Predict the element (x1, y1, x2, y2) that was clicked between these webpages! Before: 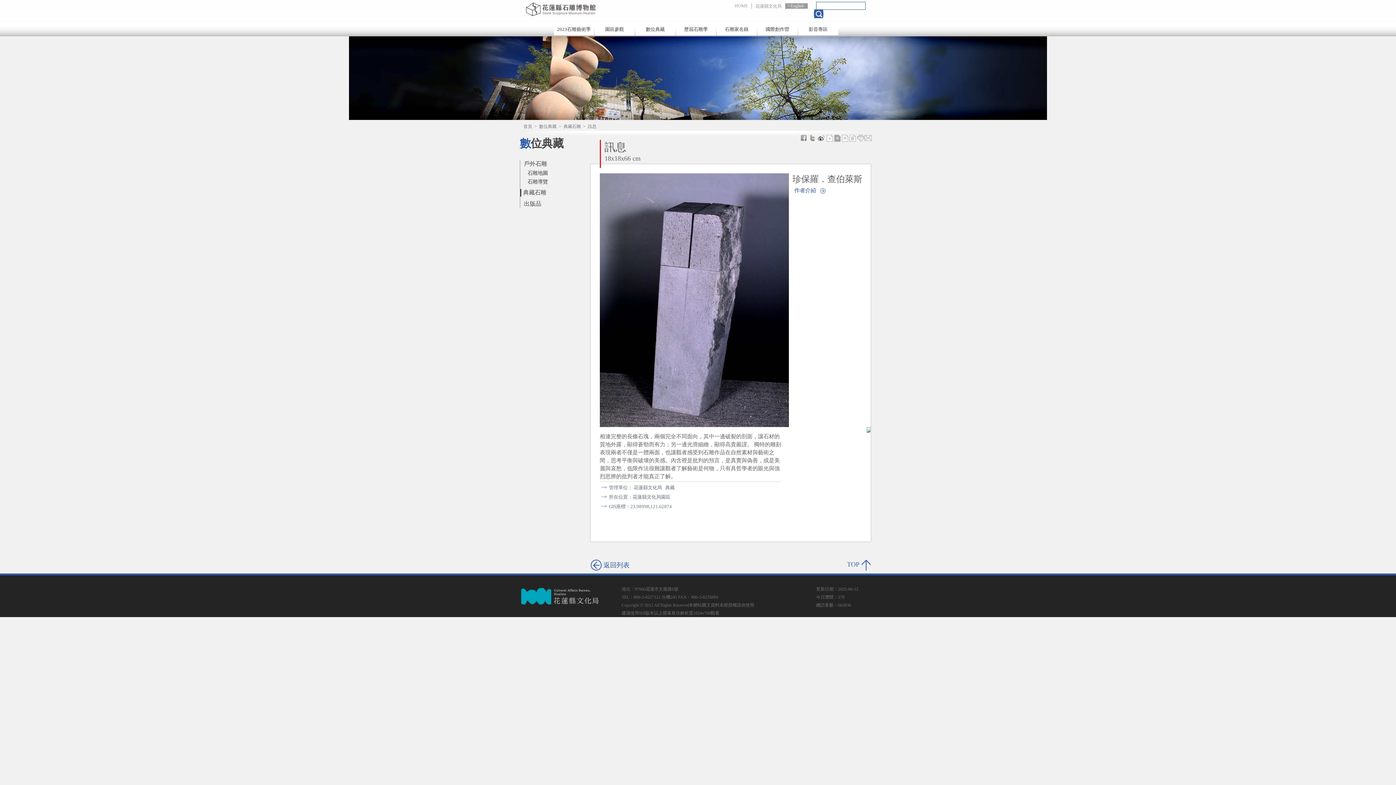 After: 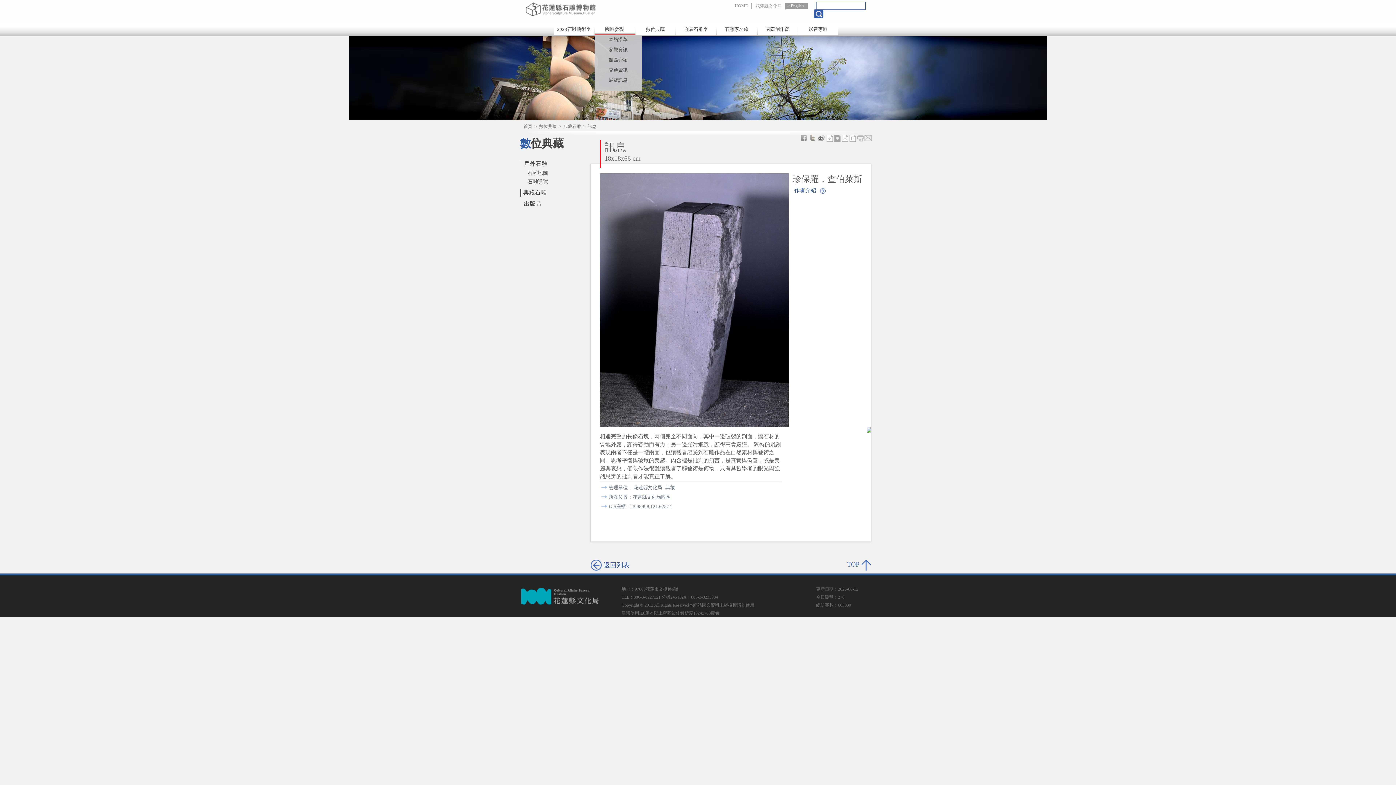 Action: label: 園區參觀 bbox: (594, 26, 634, 32)